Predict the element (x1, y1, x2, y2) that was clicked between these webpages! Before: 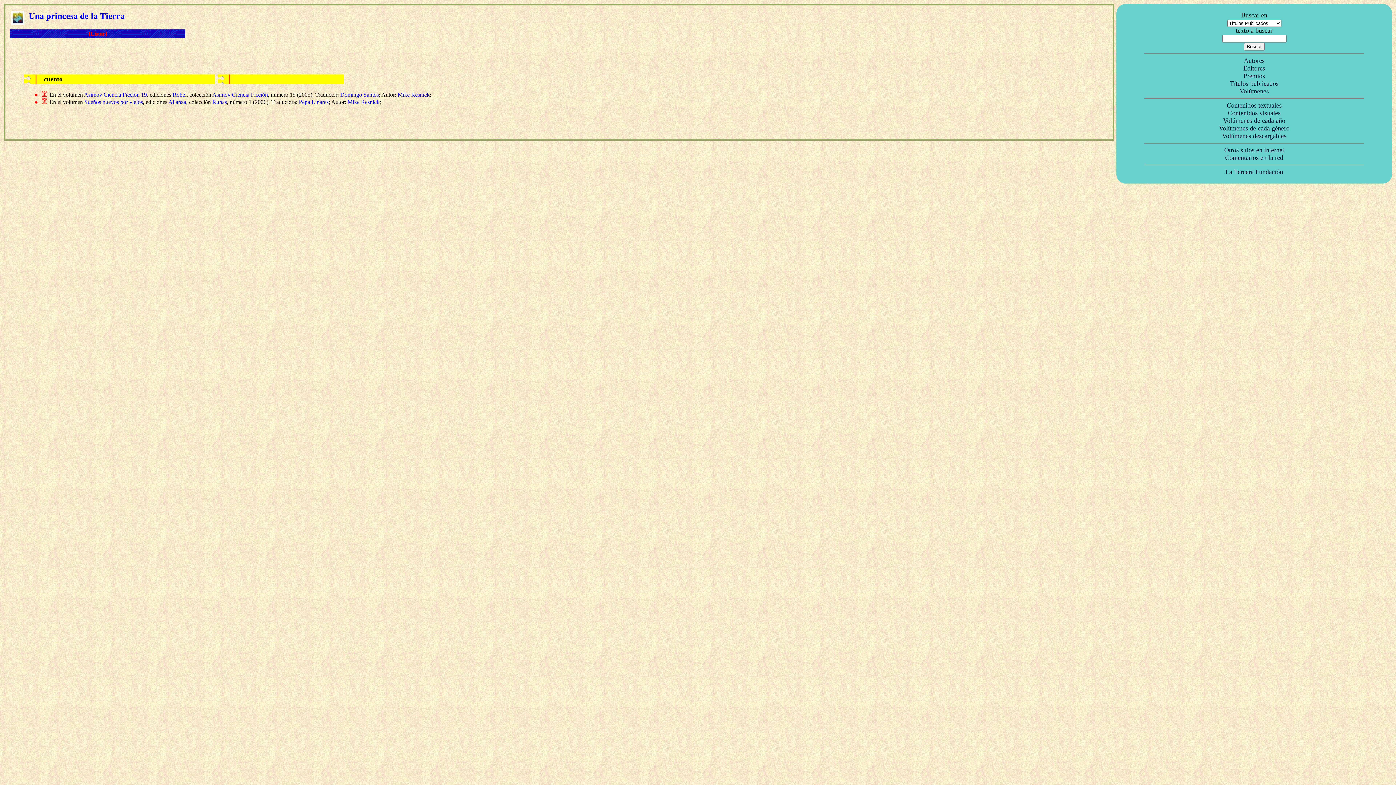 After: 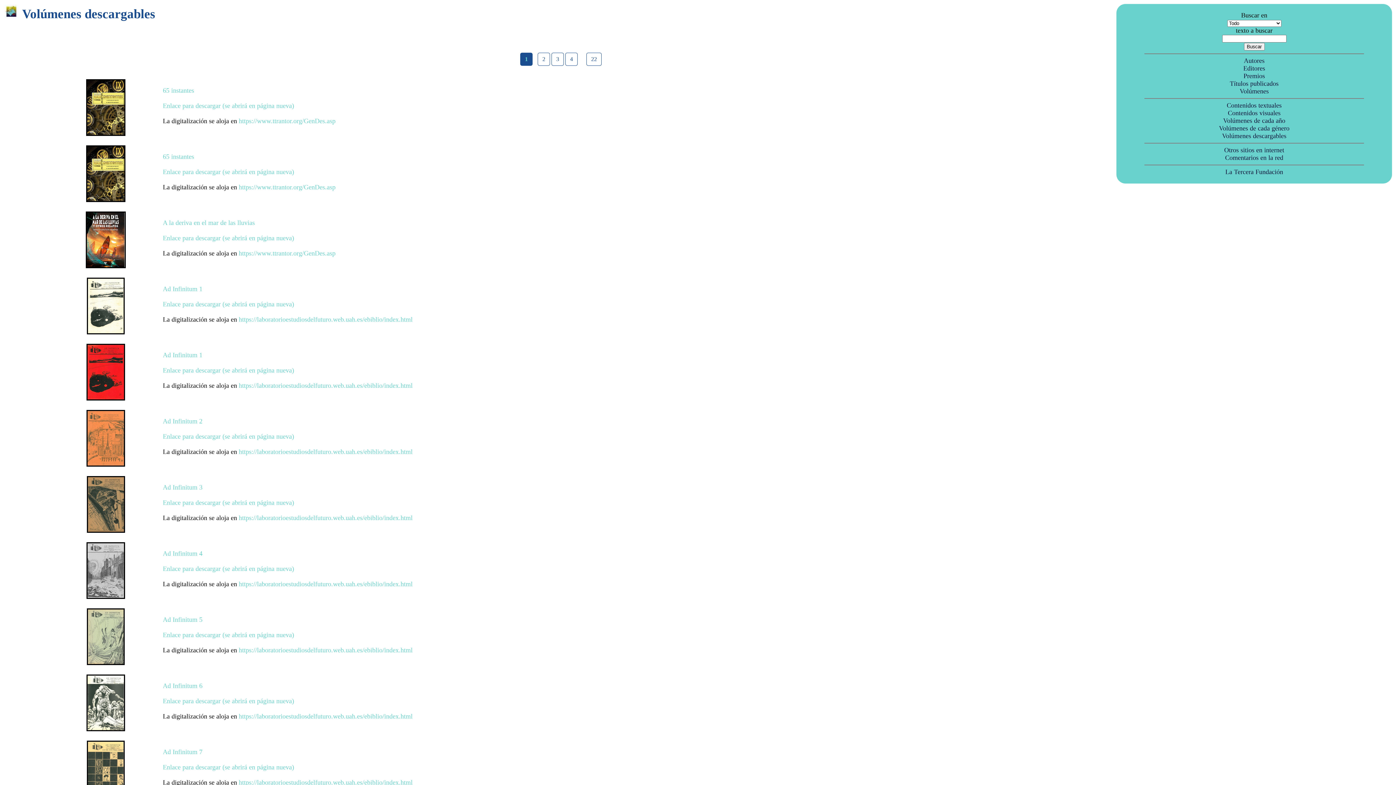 Action: bbox: (1222, 133, 1286, 139) label: Volúmenes descargables